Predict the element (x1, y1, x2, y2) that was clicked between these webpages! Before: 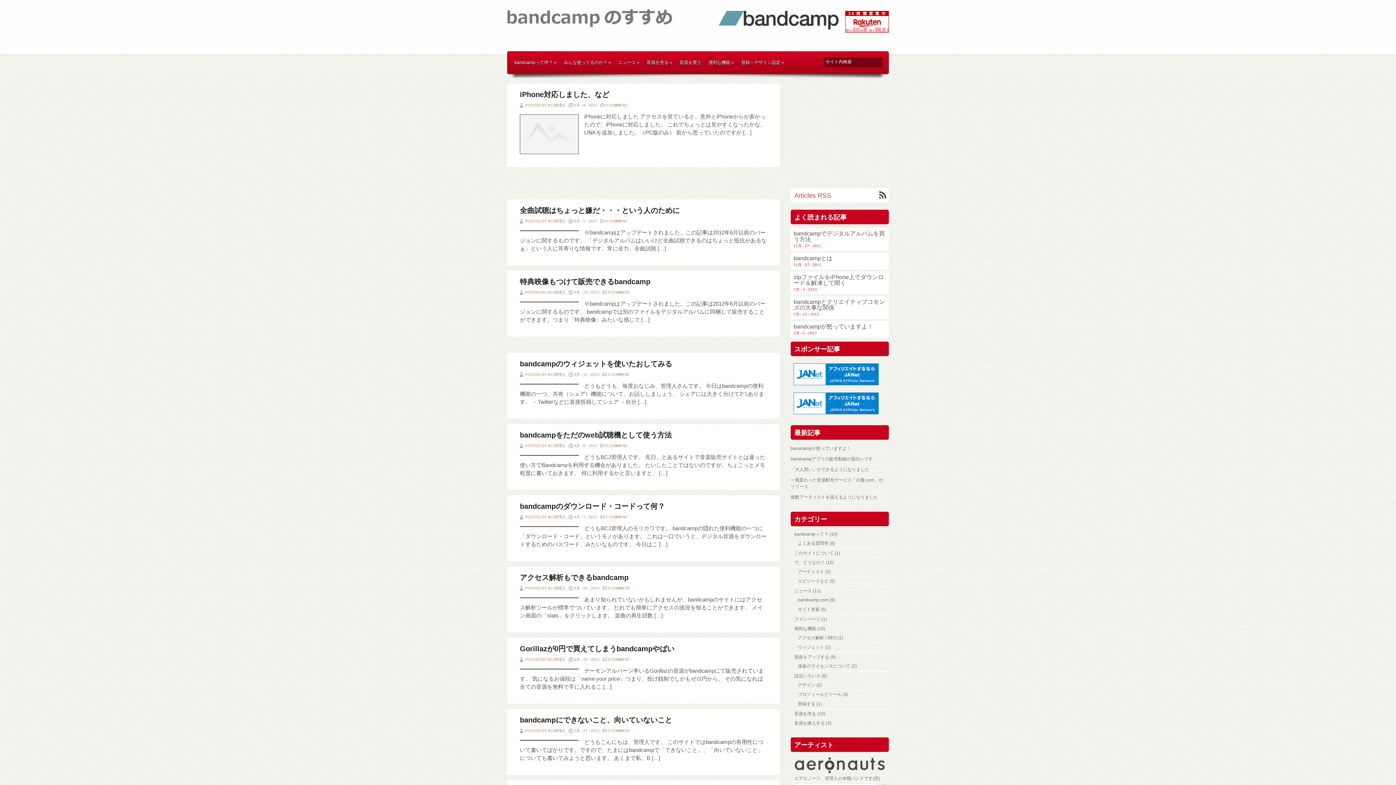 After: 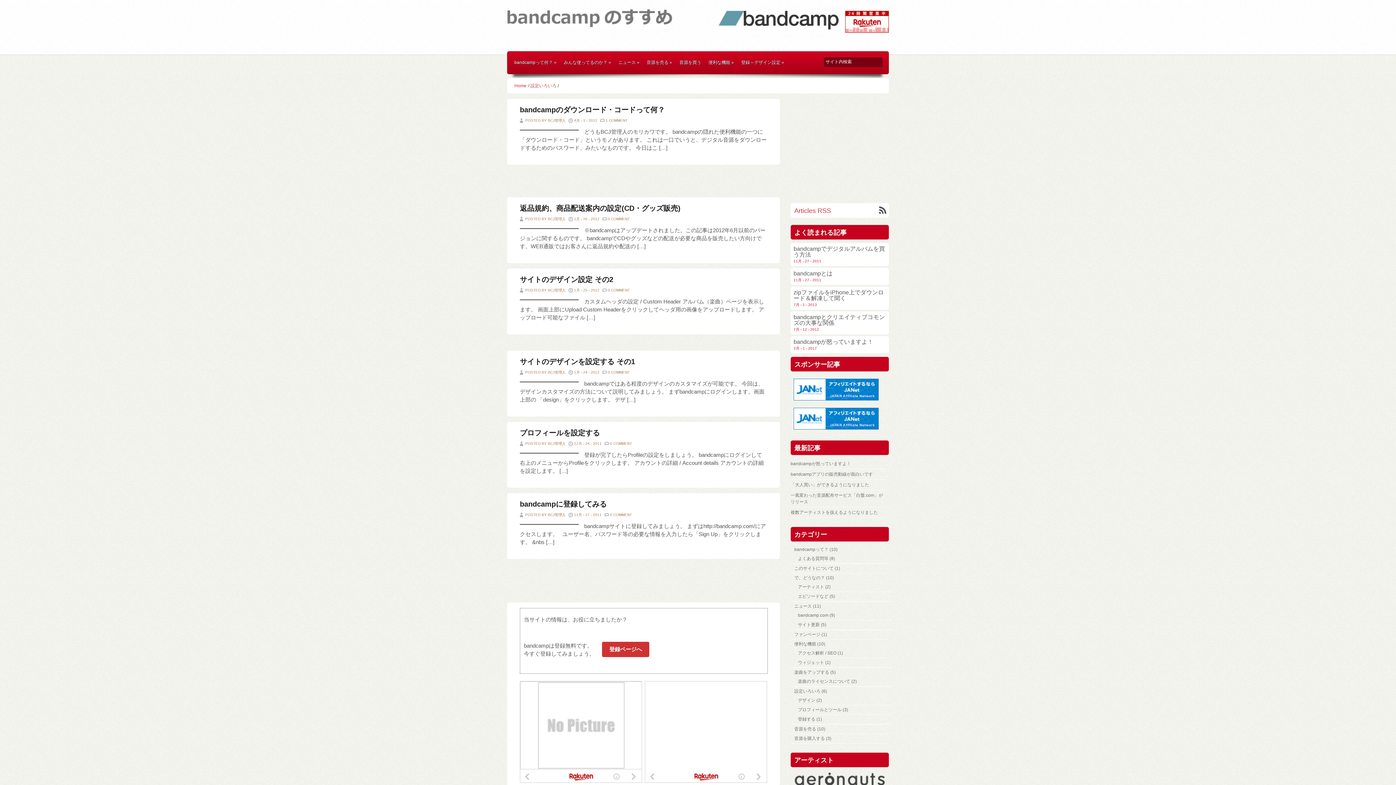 Action: bbox: (737, 51, 788, 73) label: 登録～デザイン設定 »